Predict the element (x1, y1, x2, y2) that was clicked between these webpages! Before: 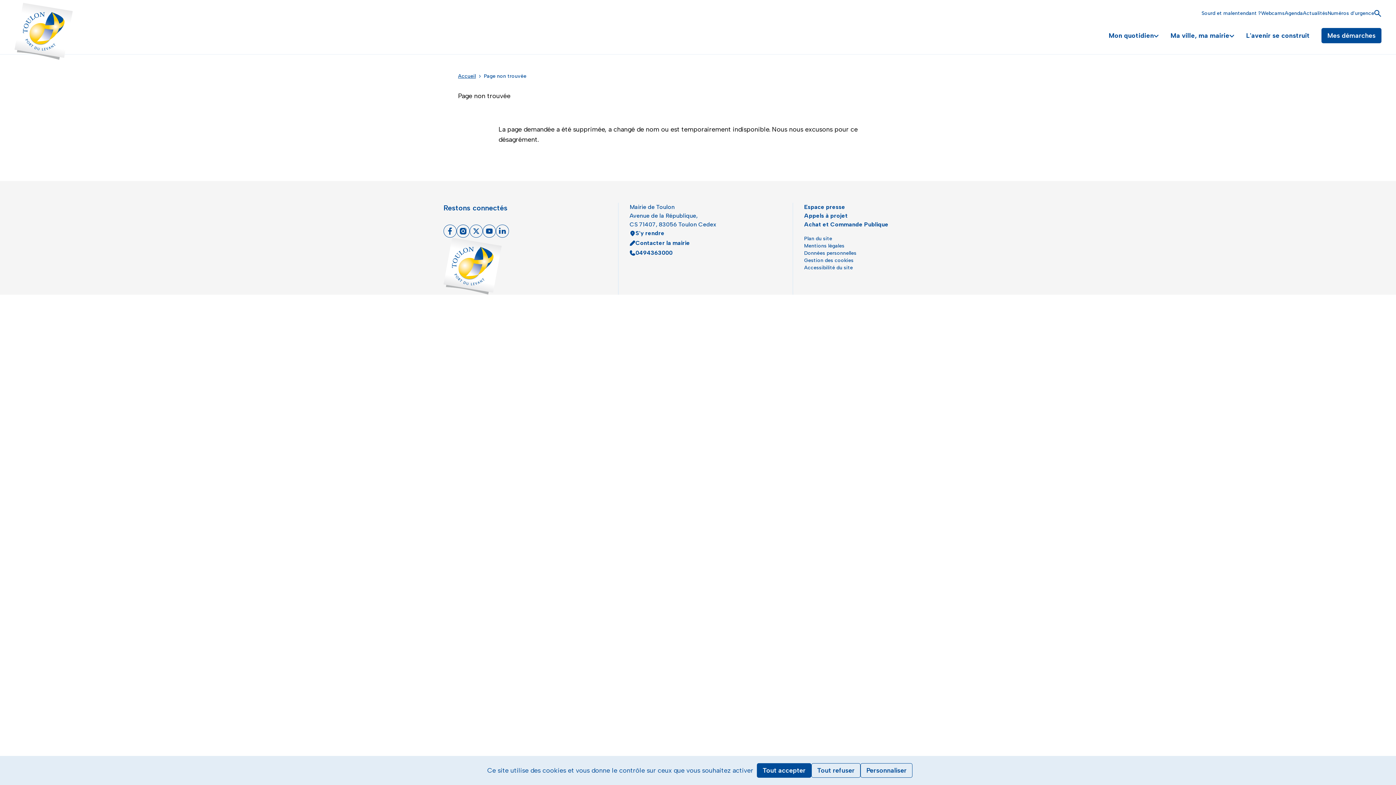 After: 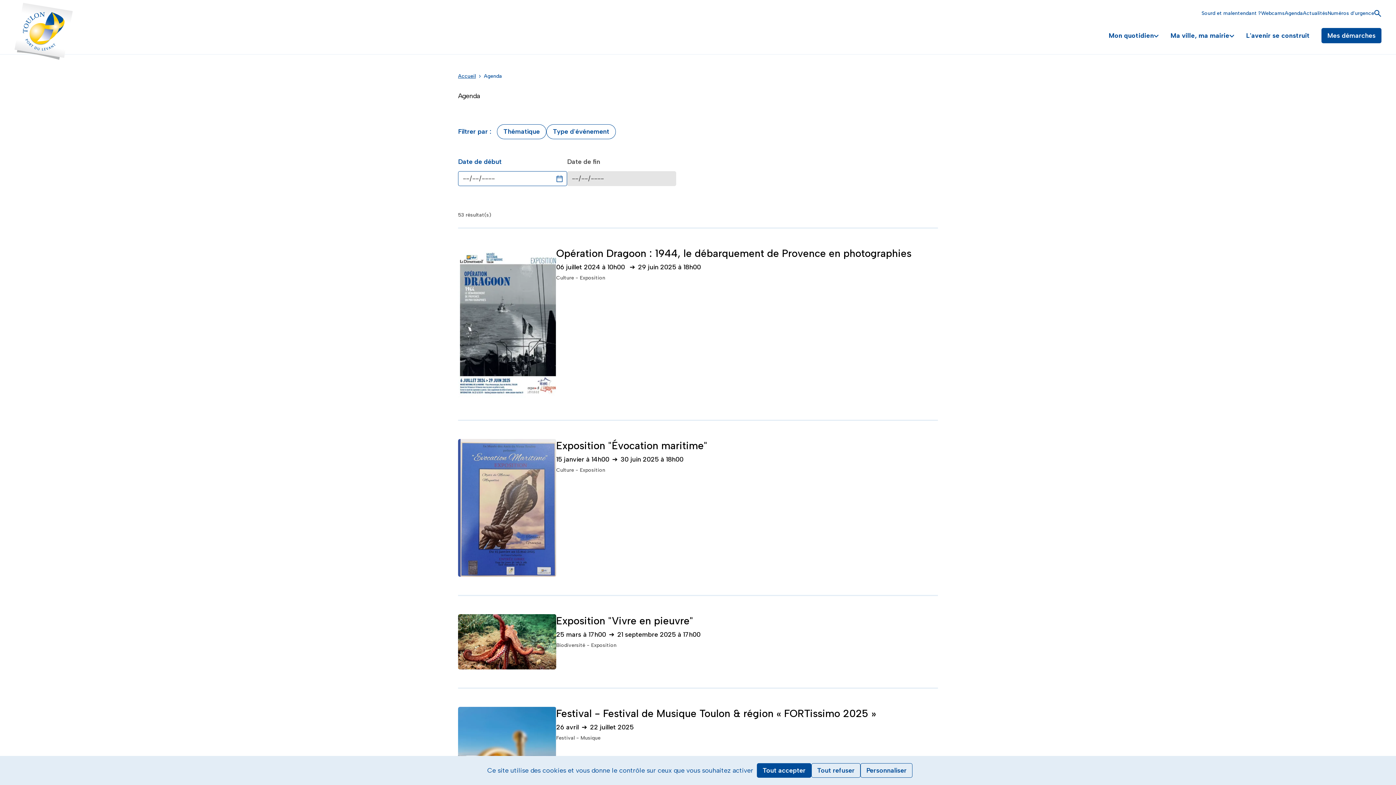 Action: label: Agenda bbox: (1285, 10, 1303, 16)